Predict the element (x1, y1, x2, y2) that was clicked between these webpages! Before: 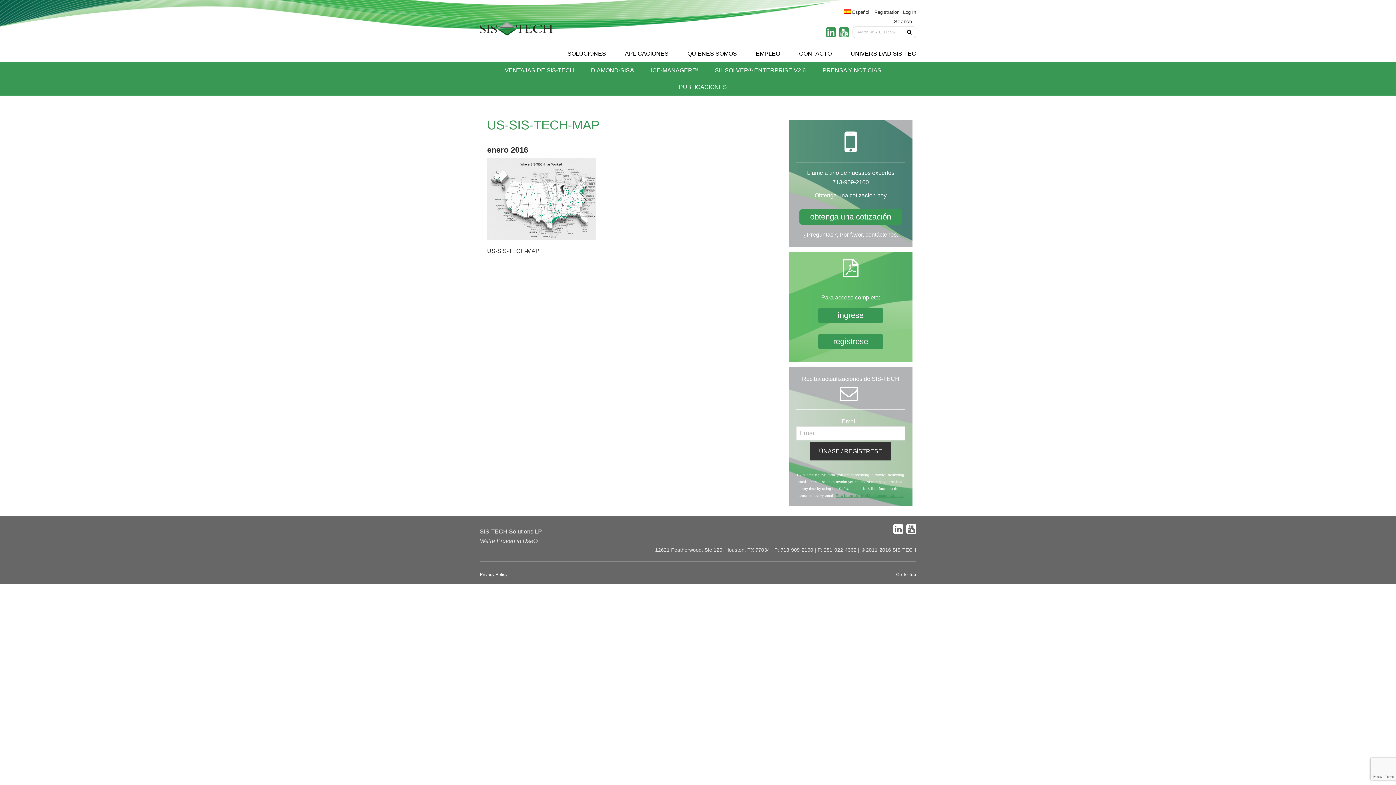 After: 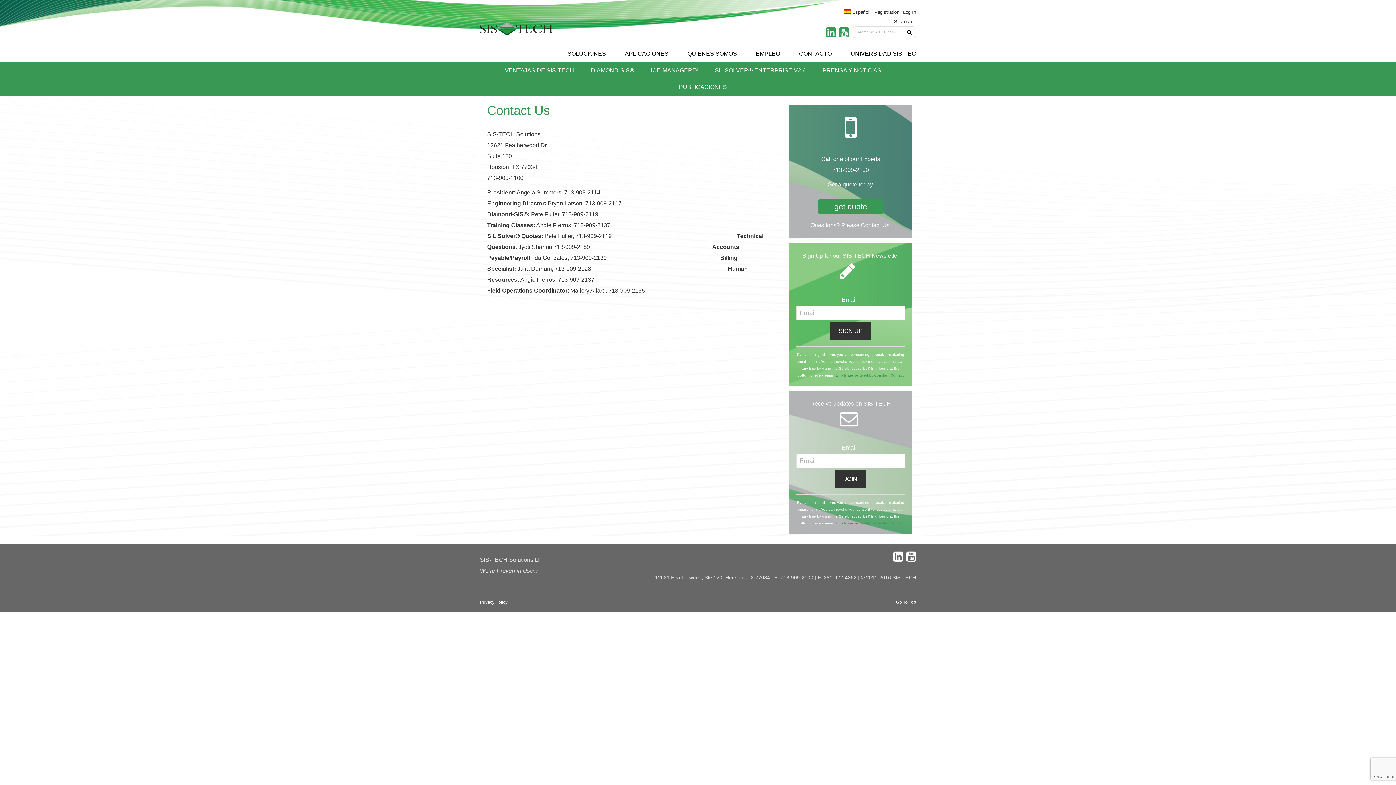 Action: label: CONTACTO bbox: (790, 45, 840, 62)